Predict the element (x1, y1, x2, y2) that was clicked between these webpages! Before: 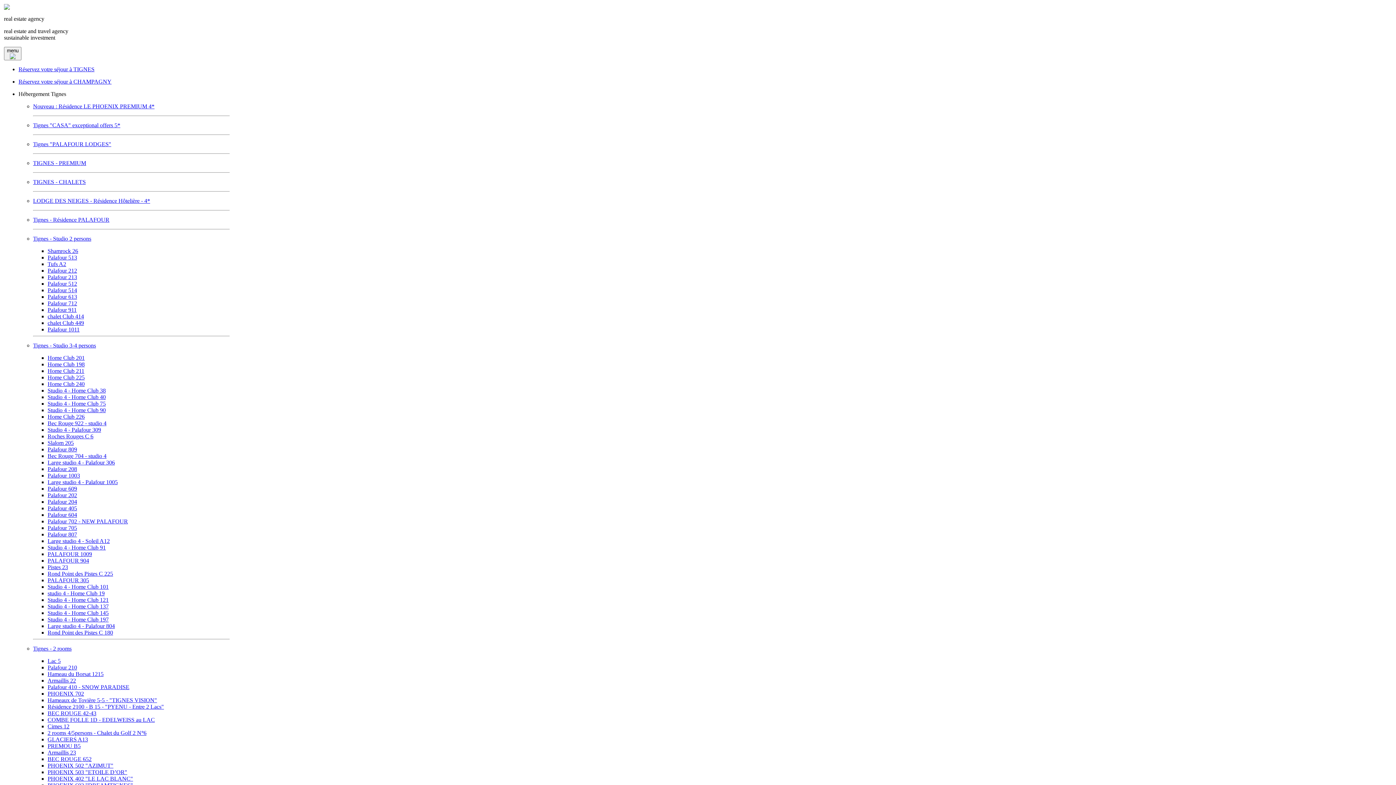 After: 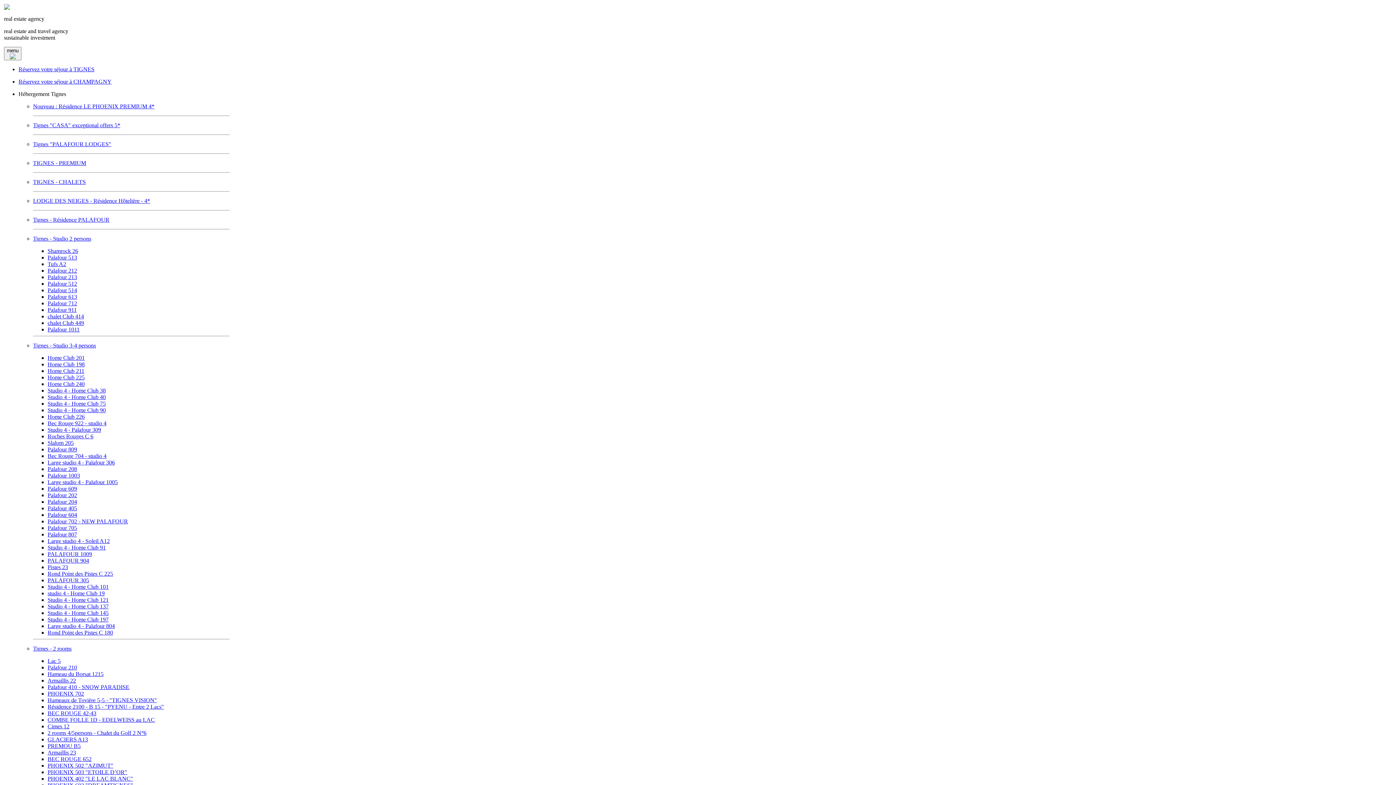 Action: label: Hameaux de Tovière 5-5 - "TIGNES VISION" bbox: (47, 697, 157, 703)